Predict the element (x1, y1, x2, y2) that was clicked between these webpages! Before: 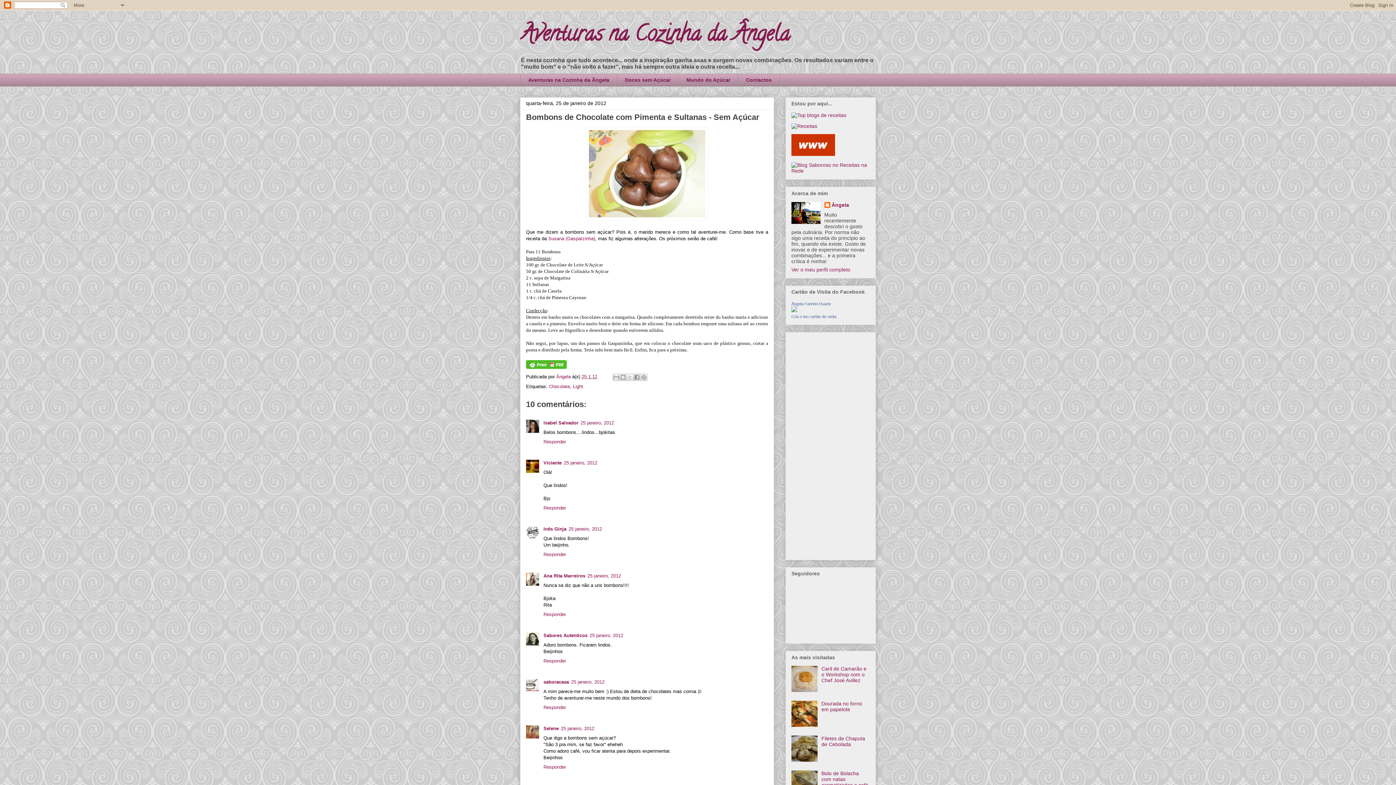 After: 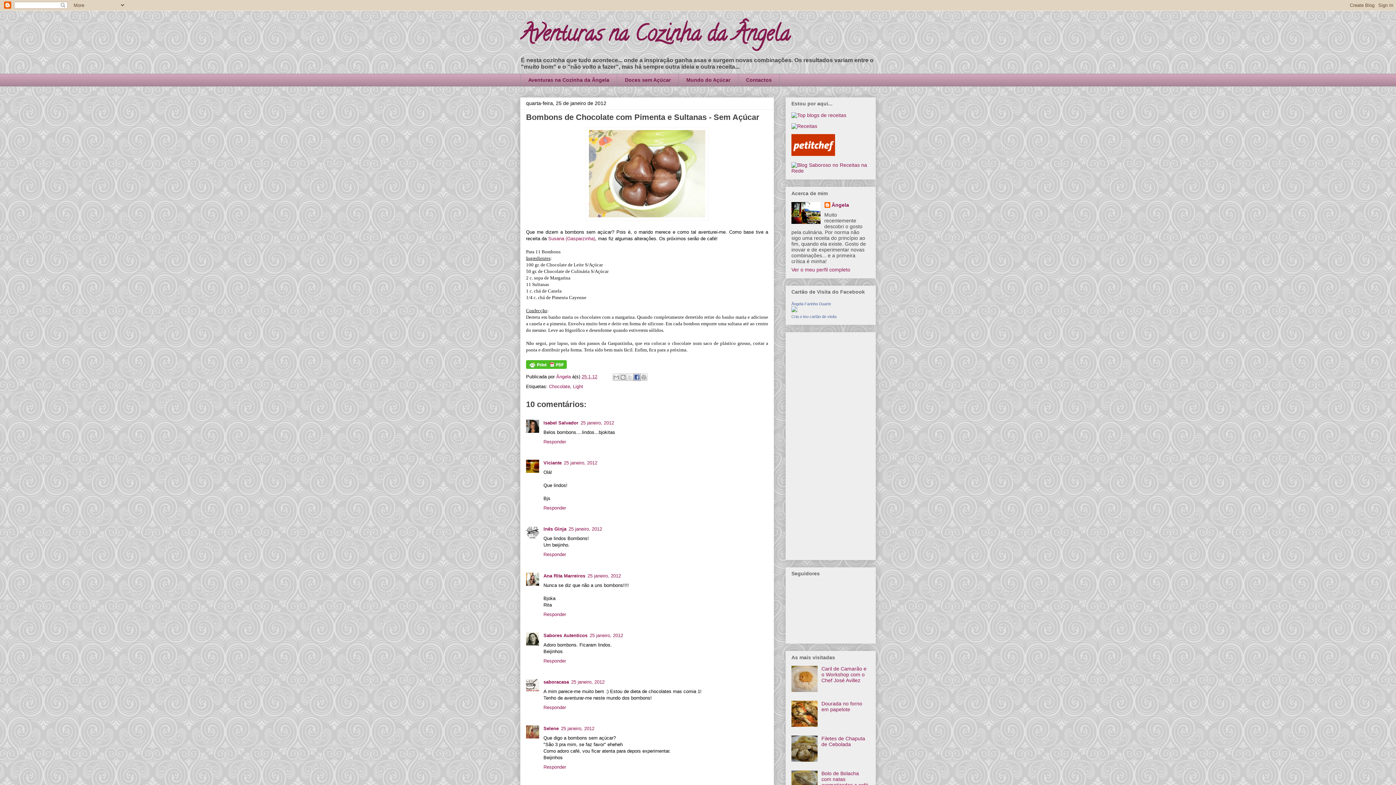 Action: bbox: (633, 373, 640, 381) label: Partilhar no Facebook